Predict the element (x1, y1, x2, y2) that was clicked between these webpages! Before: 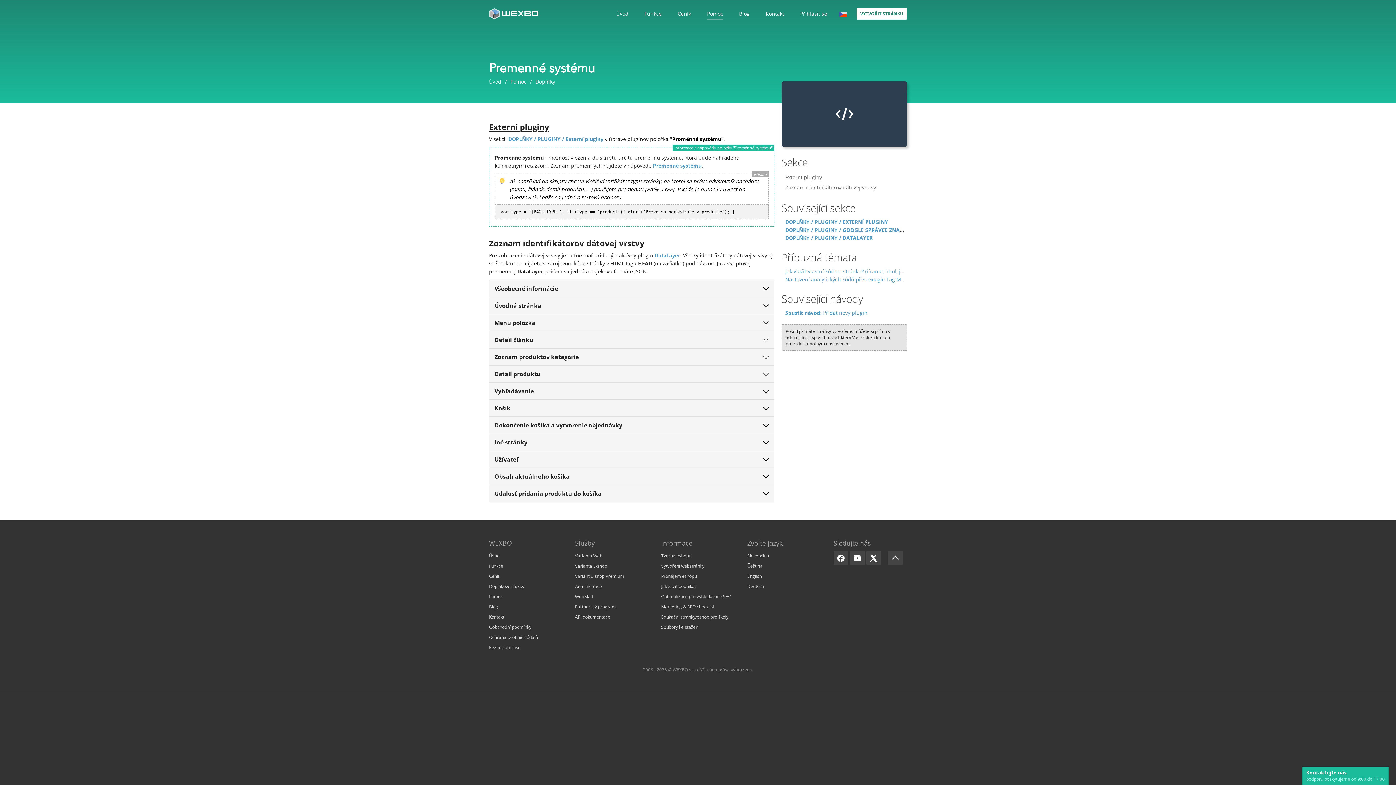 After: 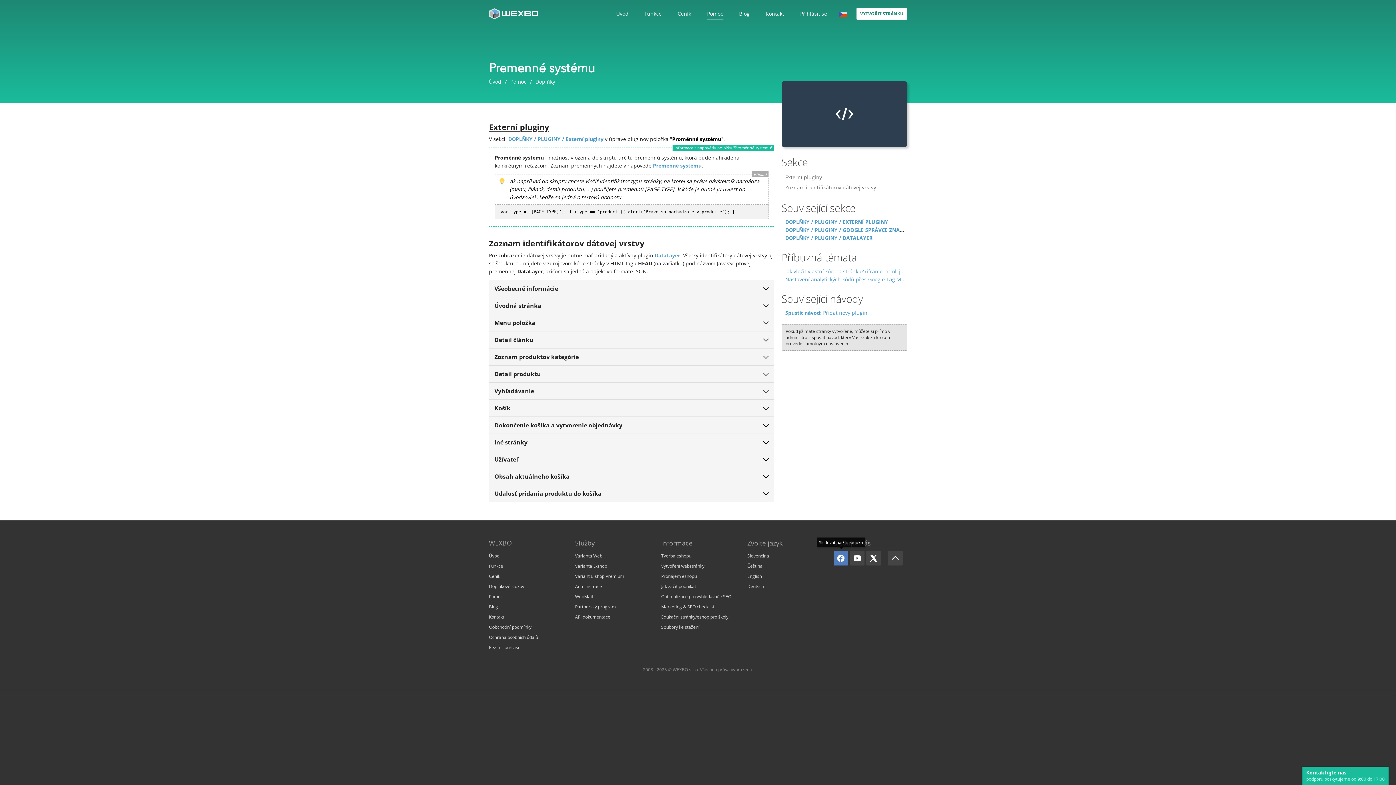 Action: bbox: (833, 551, 848, 565) label: Facebook